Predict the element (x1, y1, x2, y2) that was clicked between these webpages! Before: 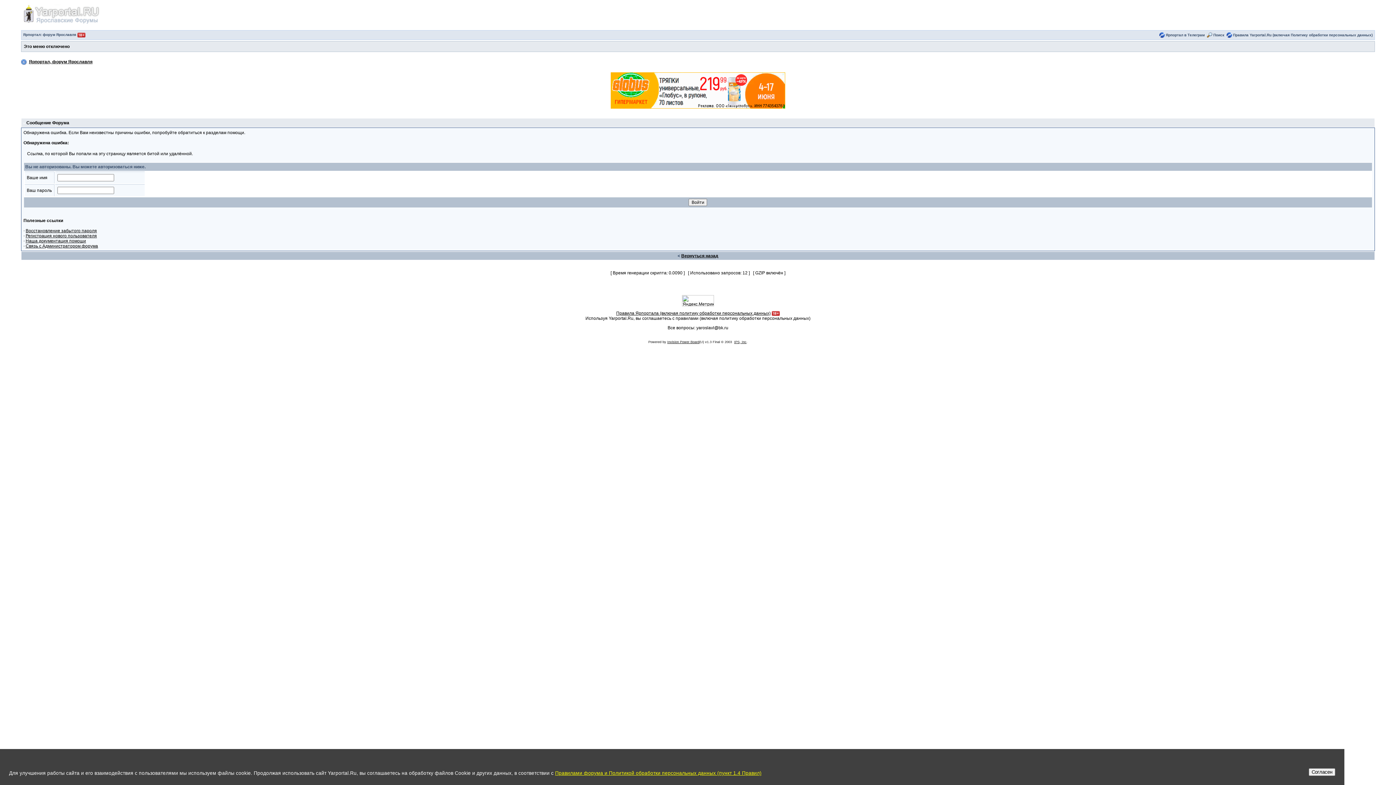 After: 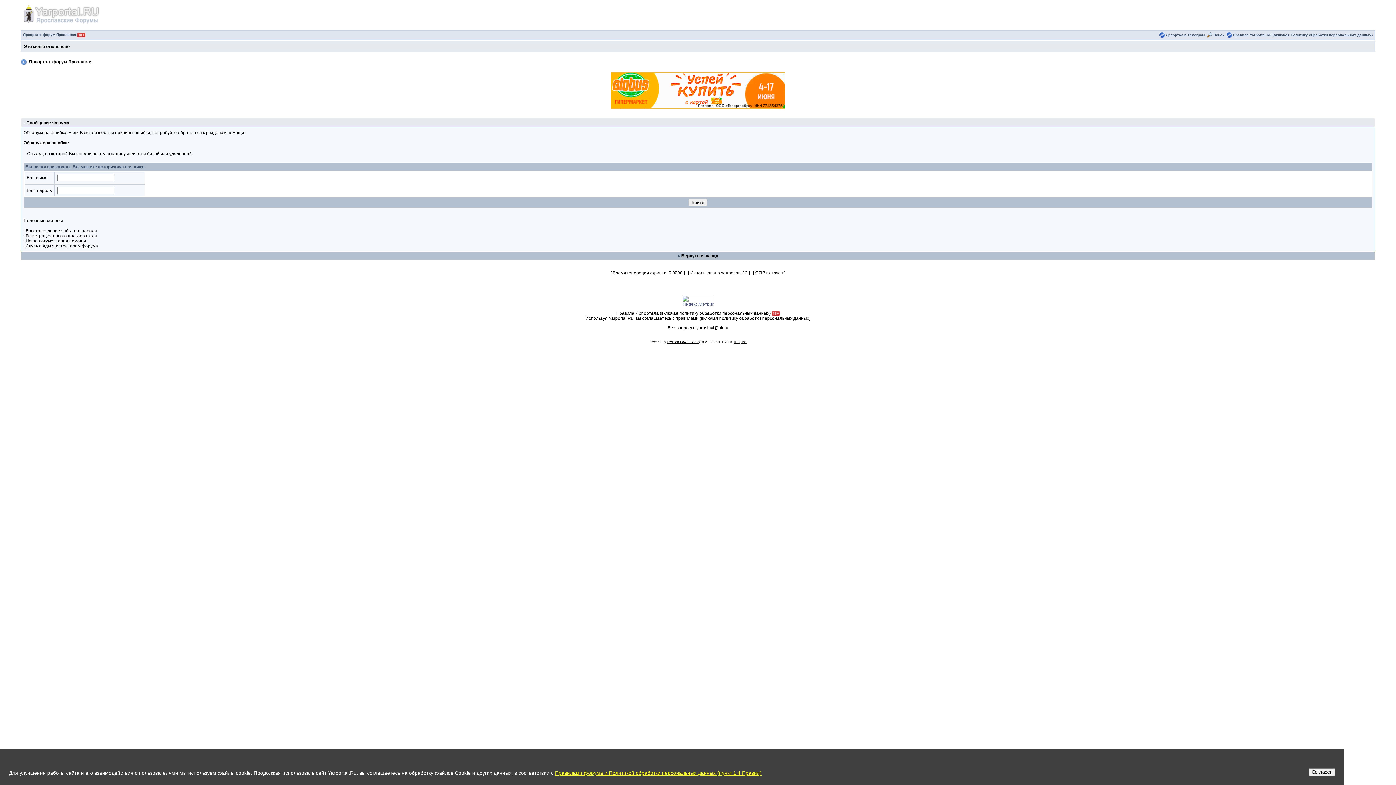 Action: bbox: (682, 298, 714, 303)